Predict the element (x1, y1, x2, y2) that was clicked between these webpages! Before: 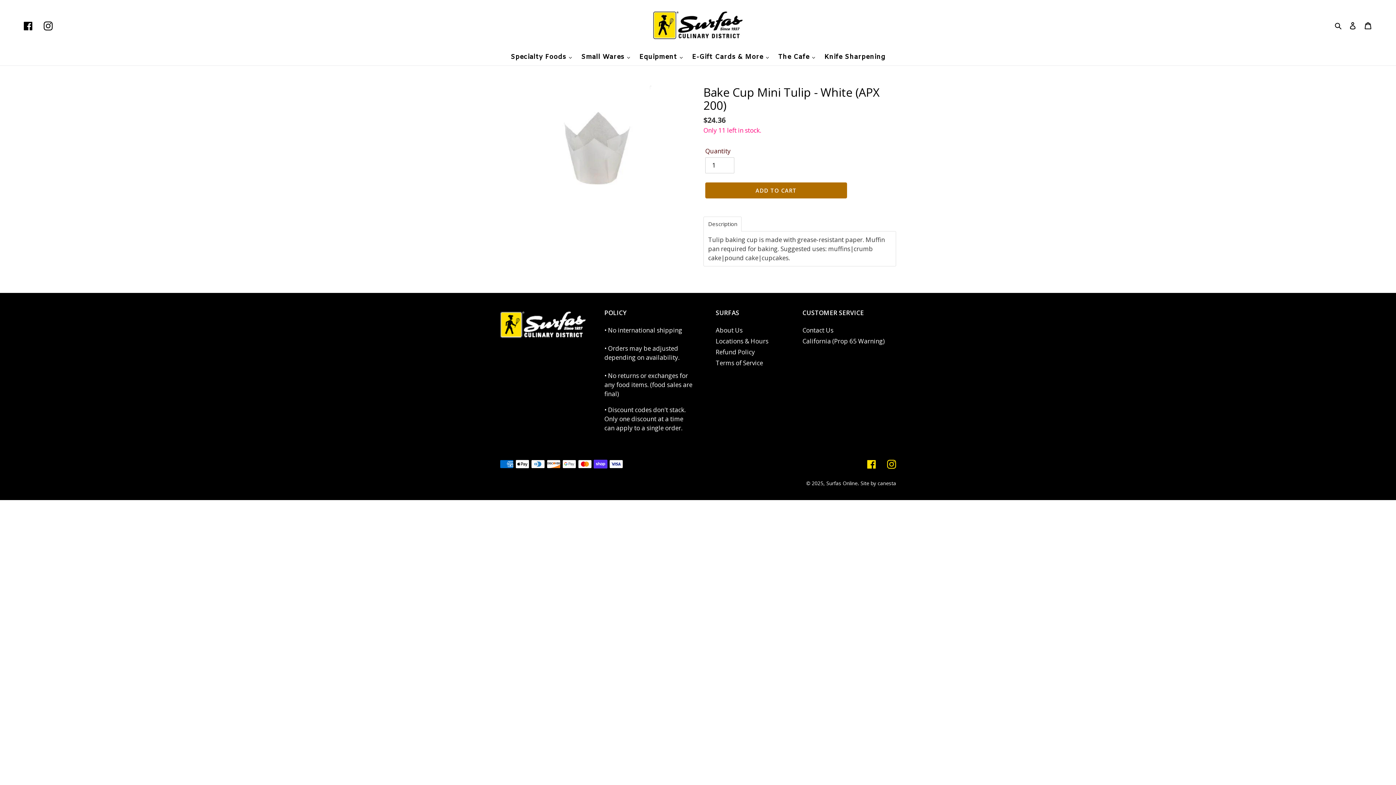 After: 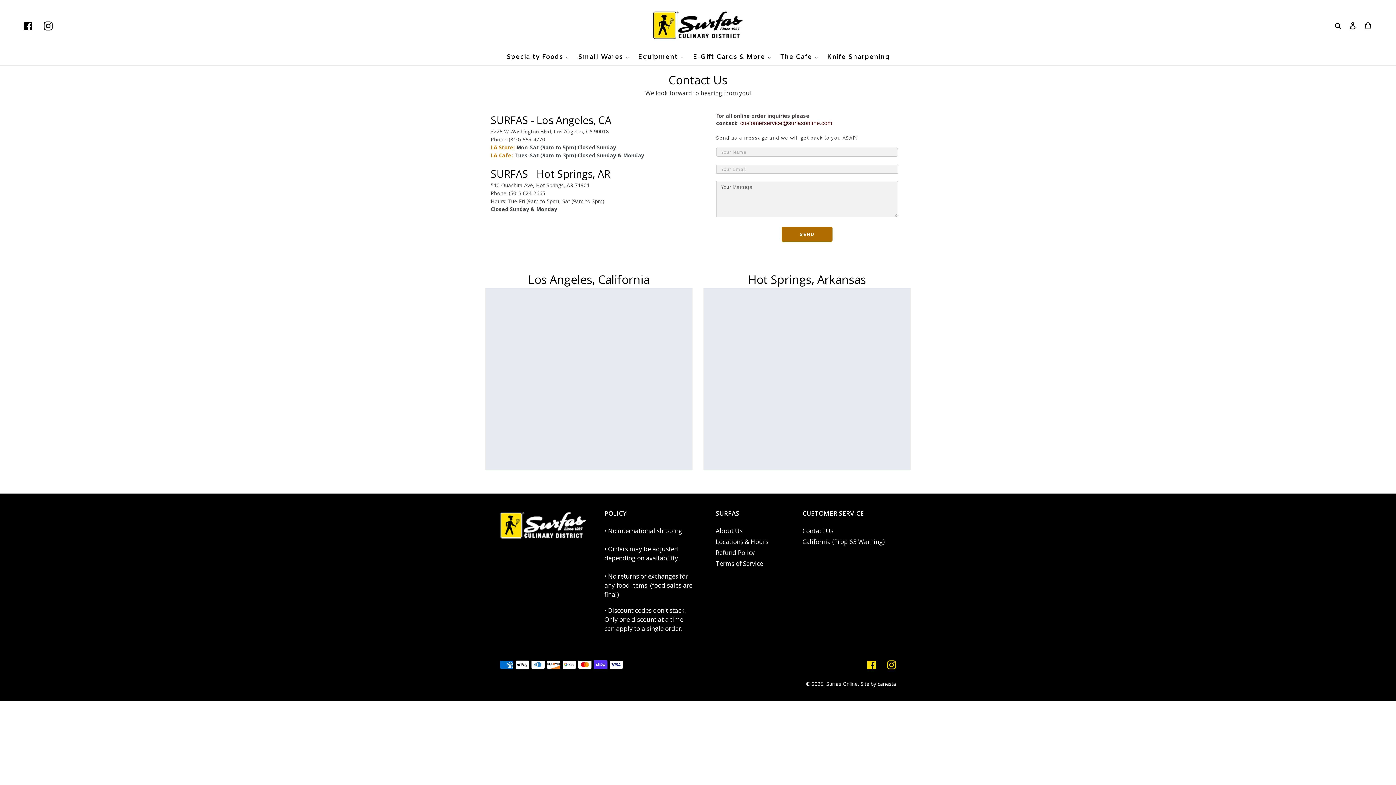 Action: label: Contact Us bbox: (802, 326, 833, 334)